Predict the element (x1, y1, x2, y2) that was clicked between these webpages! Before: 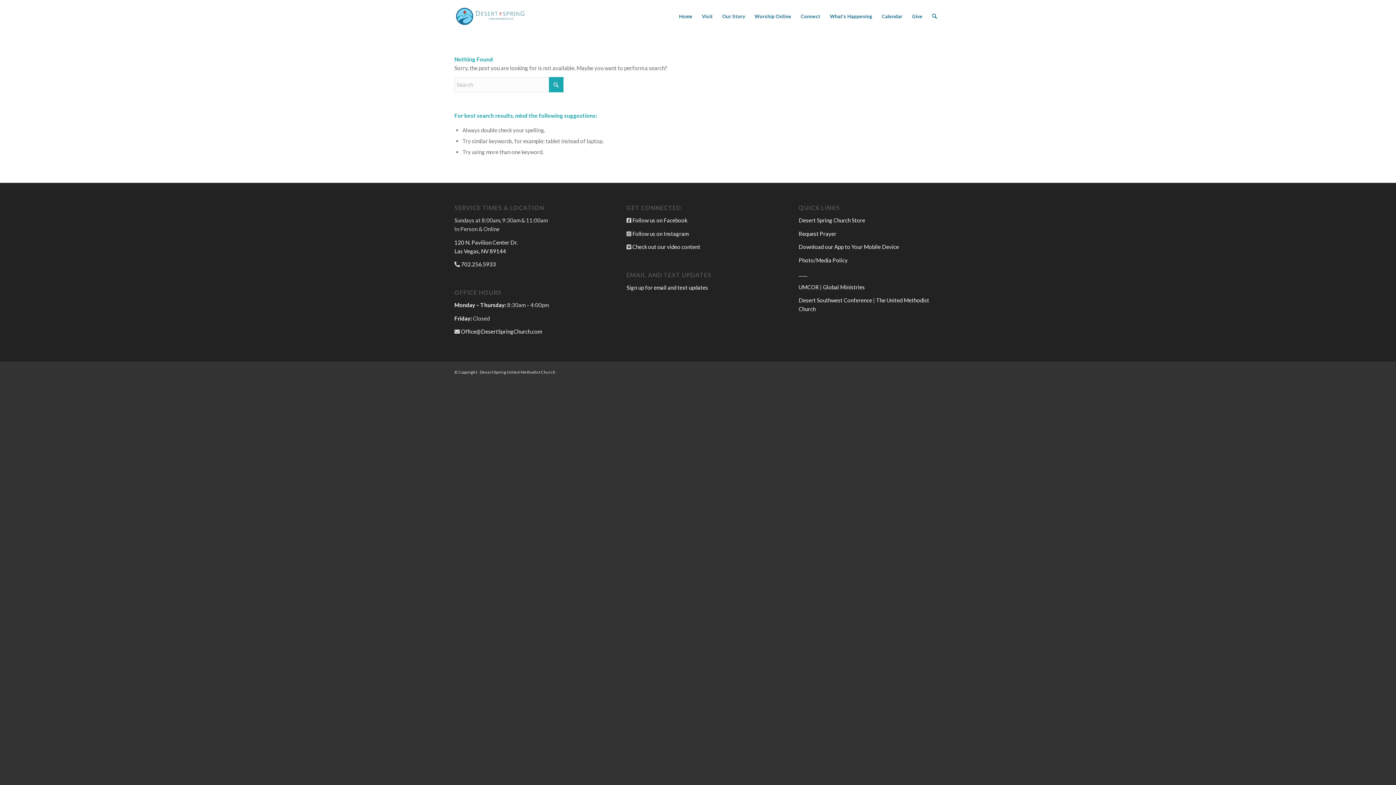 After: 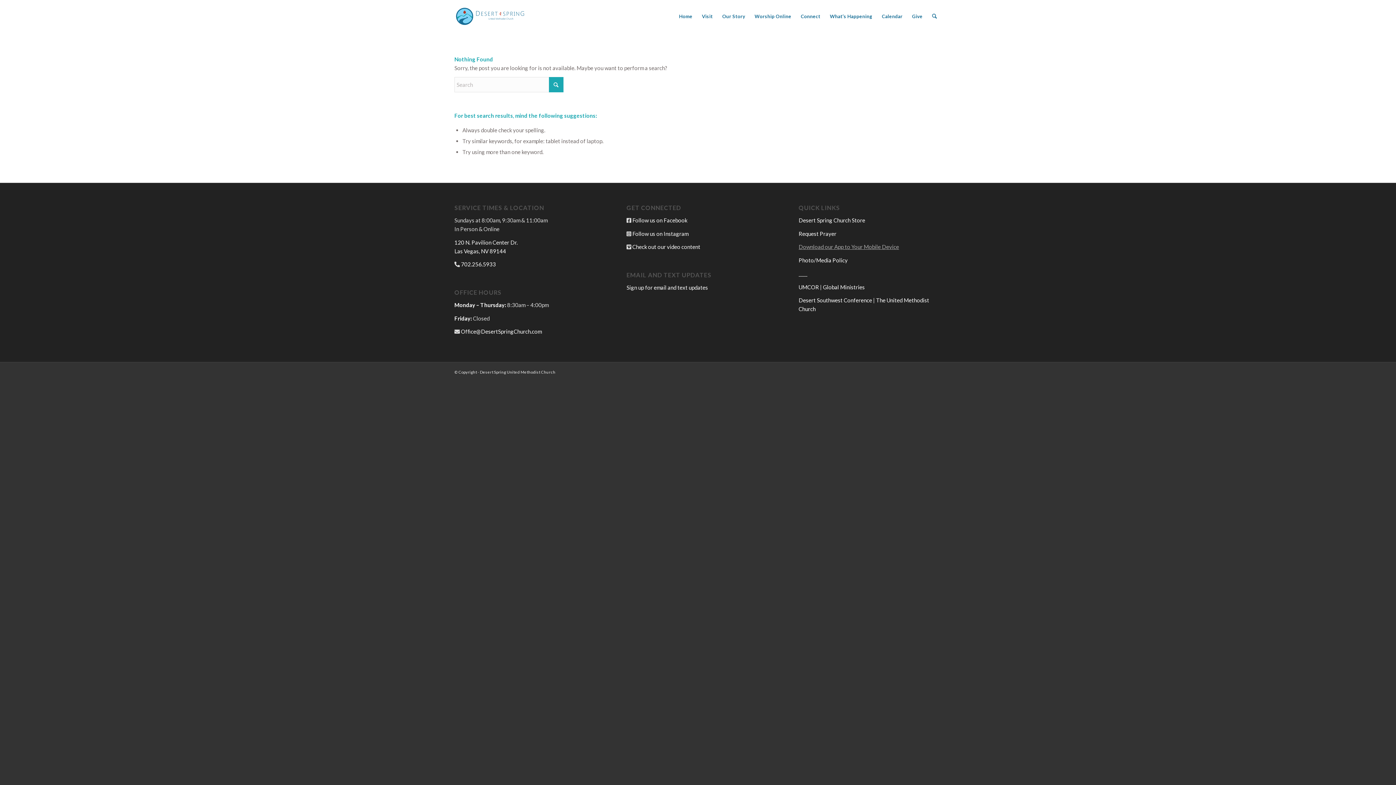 Action: label: Download our App to Your Mobile Device bbox: (798, 243, 899, 250)